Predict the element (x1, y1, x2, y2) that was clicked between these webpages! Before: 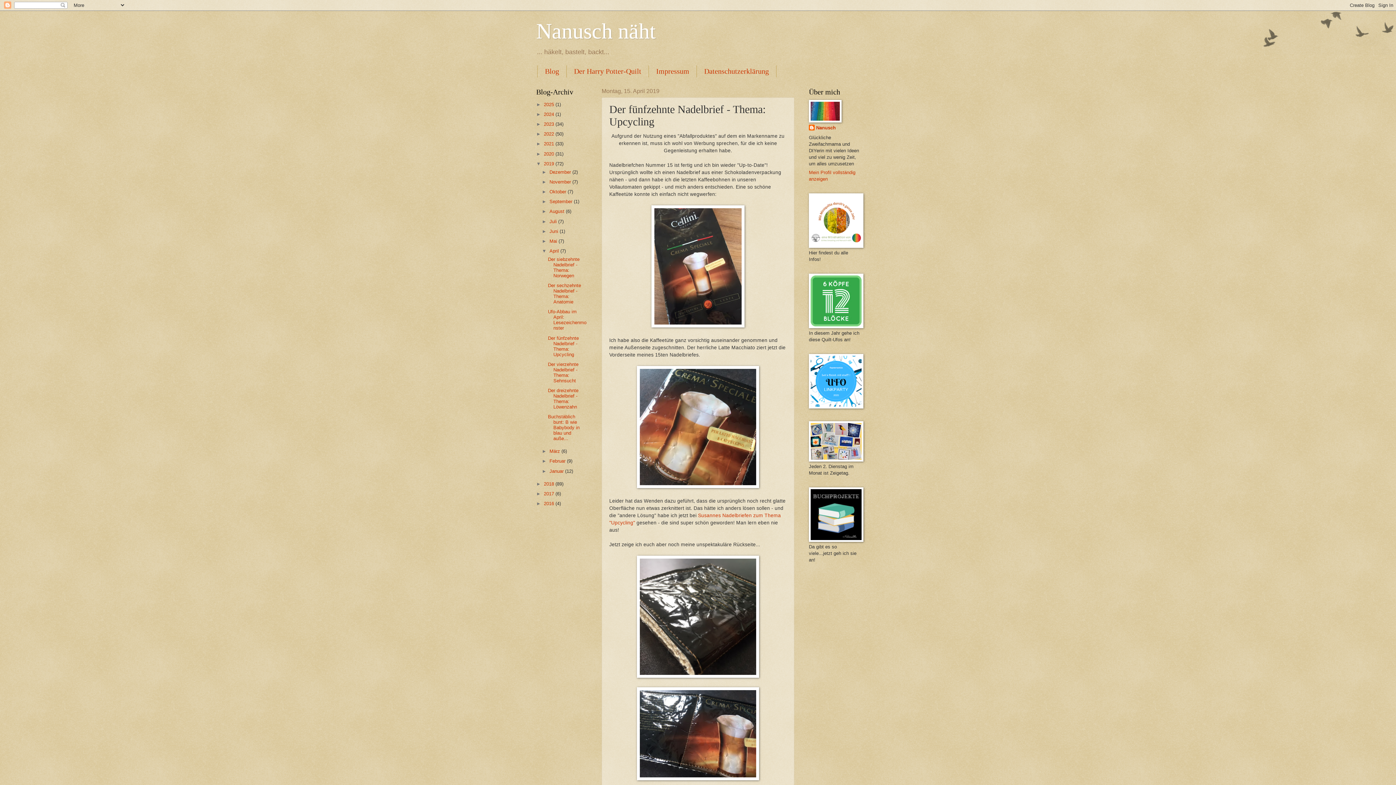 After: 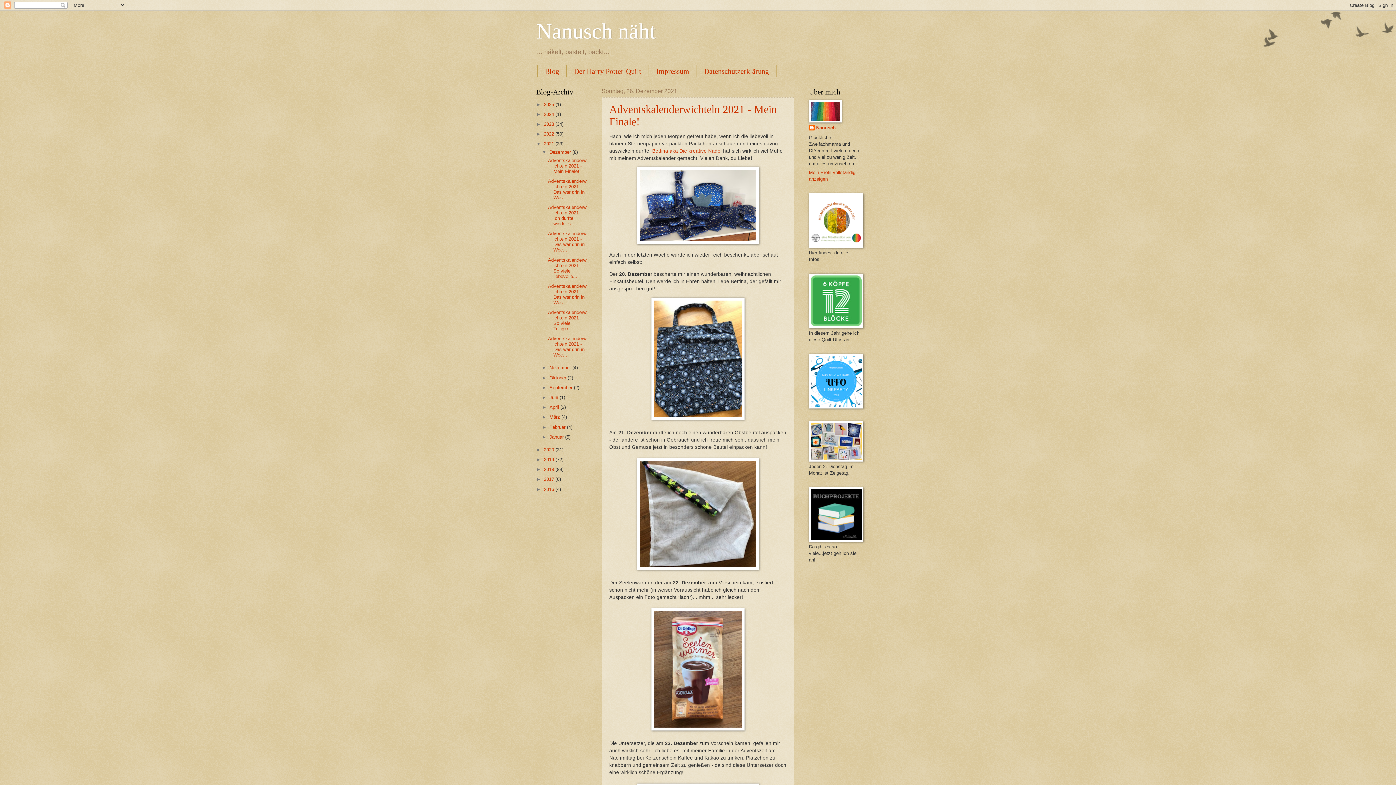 Action: label: 2021  bbox: (544, 141, 555, 146)